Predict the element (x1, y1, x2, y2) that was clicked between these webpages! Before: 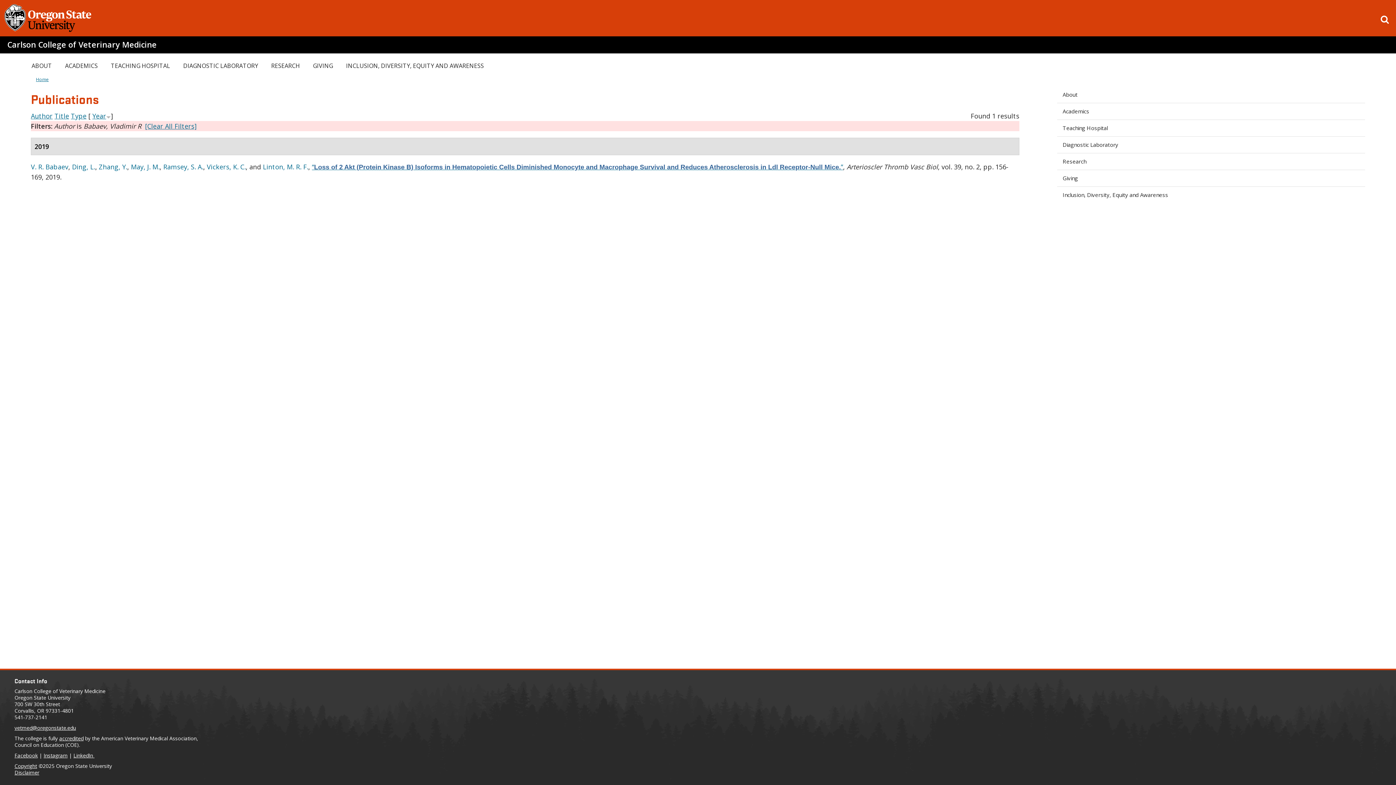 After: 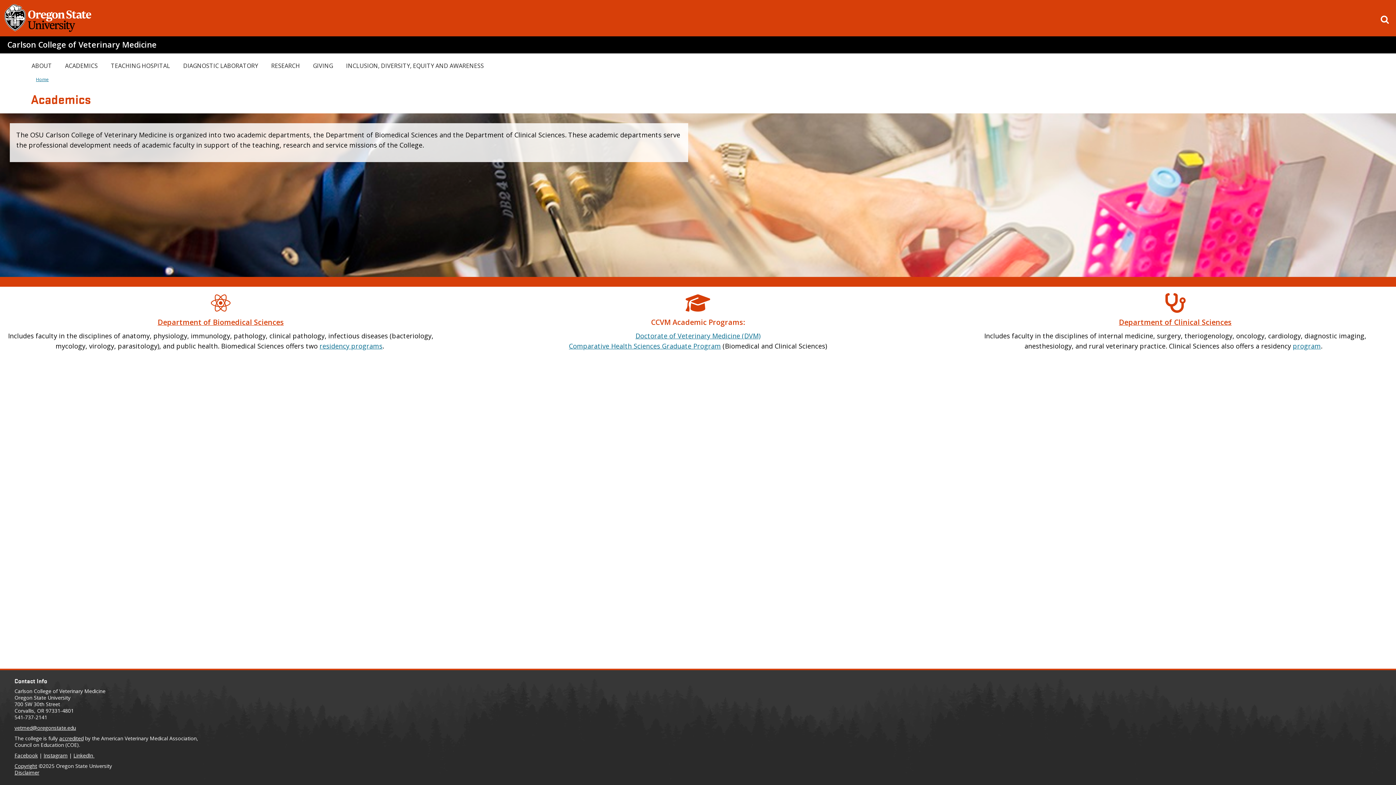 Action: bbox: (59, 59, 103, 72) label: ACADEMICS